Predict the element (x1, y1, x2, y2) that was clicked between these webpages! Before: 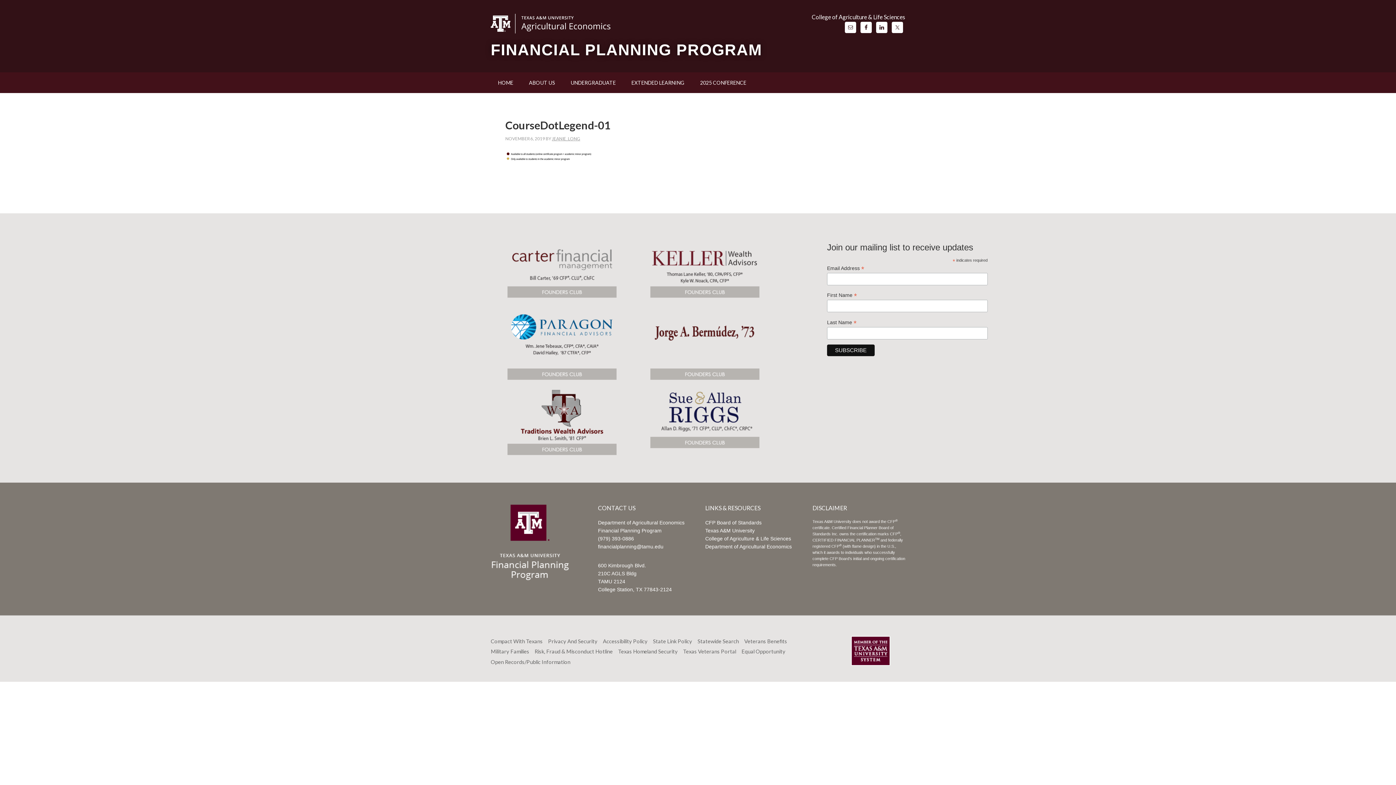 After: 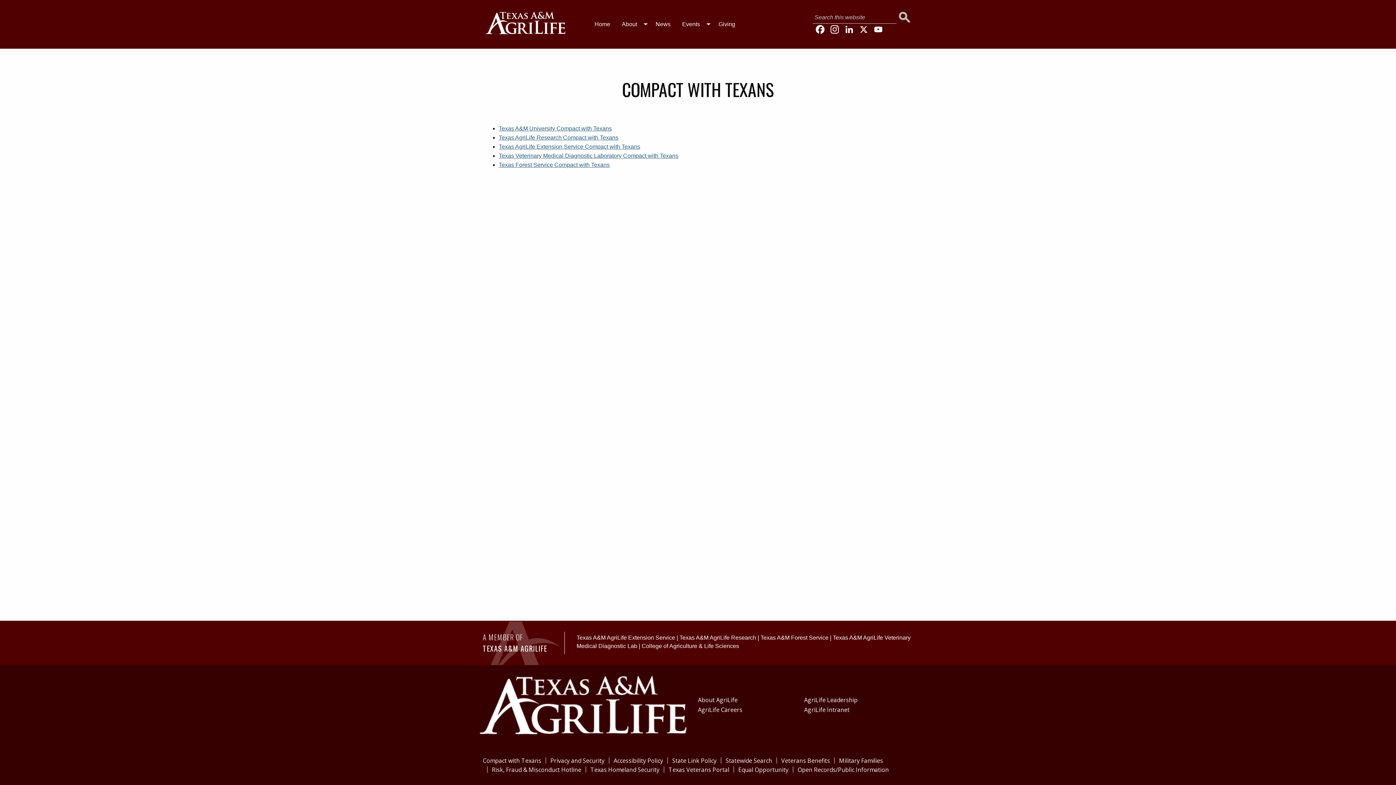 Action: bbox: (490, 638, 542, 644) label: Compact With Texans